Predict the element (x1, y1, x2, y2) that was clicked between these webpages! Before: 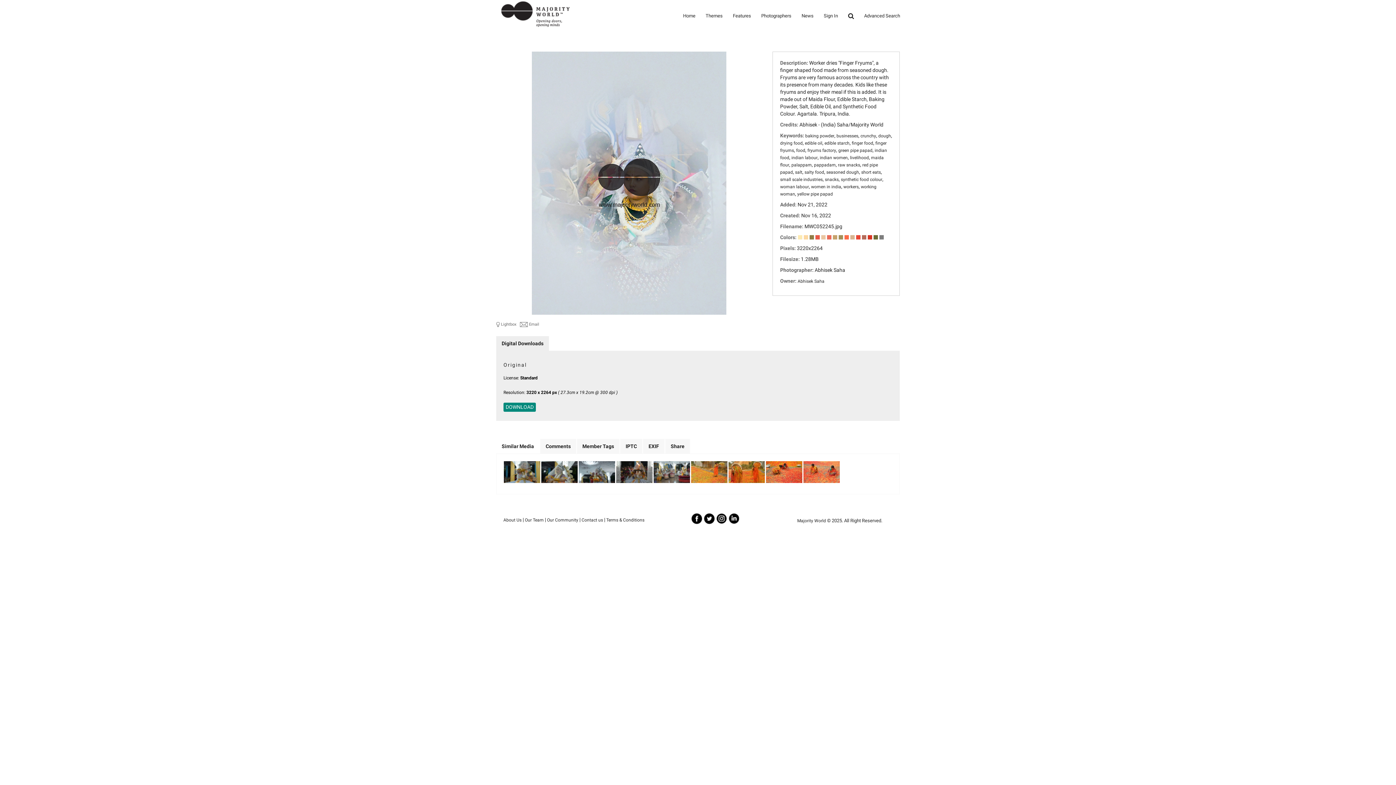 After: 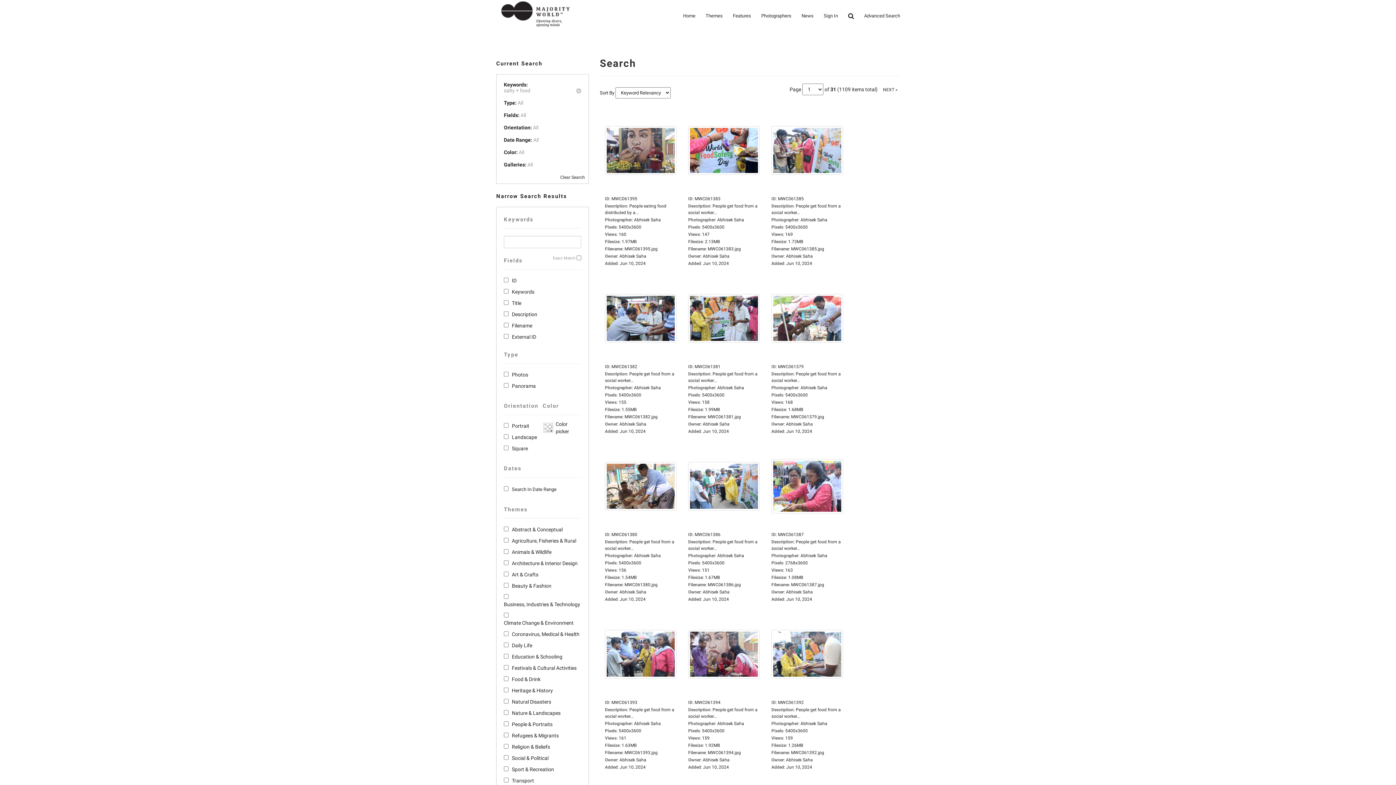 Action: bbox: (804, 169, 824, 174) label: salty food